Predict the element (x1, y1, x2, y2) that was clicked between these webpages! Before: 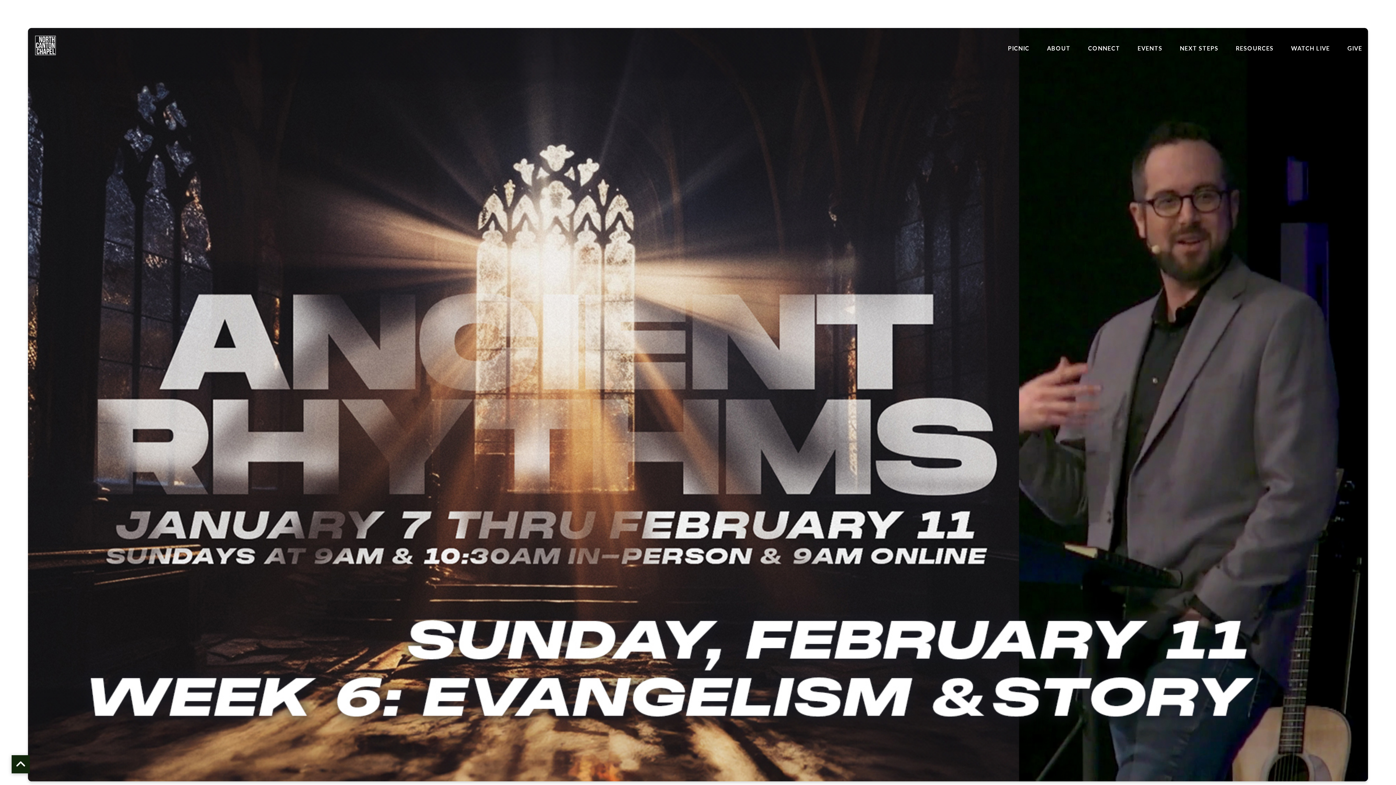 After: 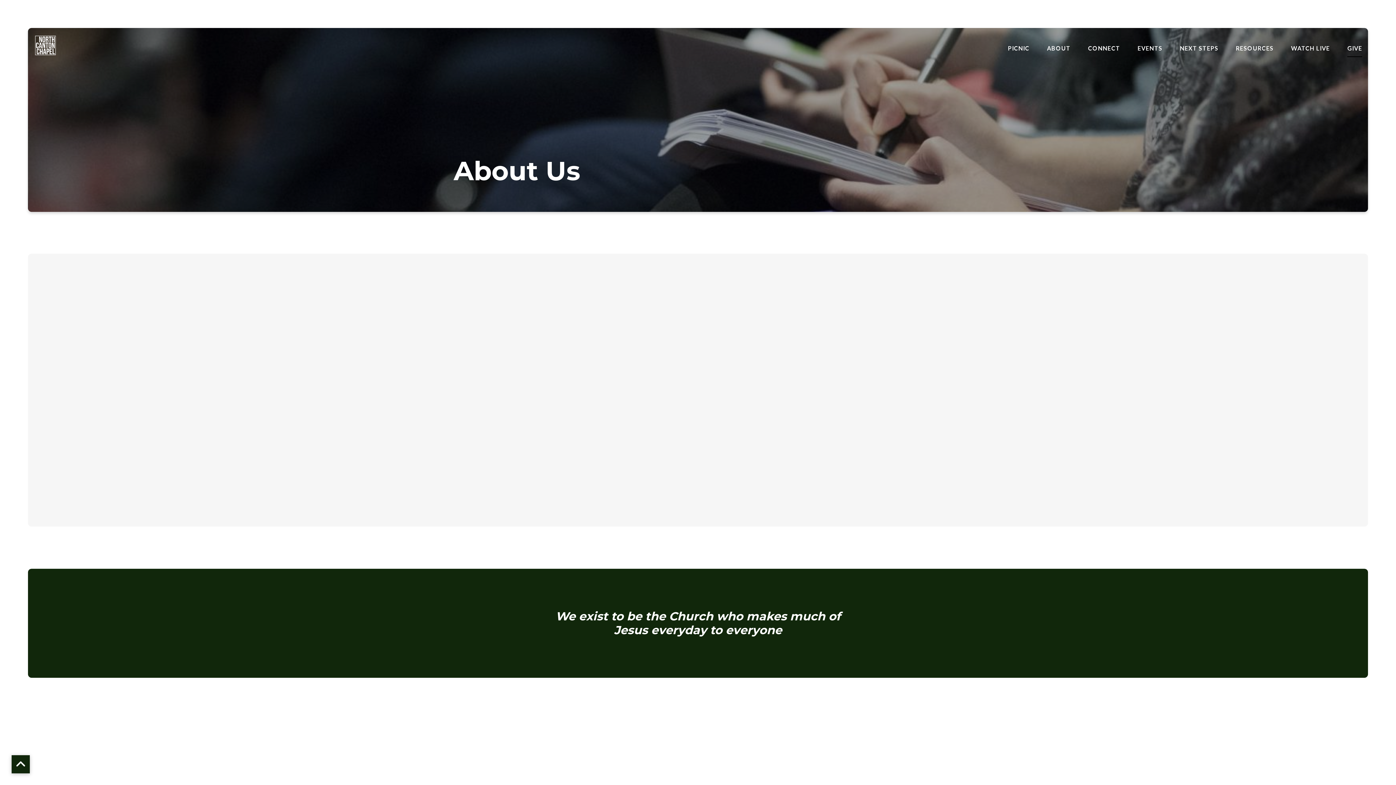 Action: label: ABOUT bbox: (1047, 45, 1070, 51)